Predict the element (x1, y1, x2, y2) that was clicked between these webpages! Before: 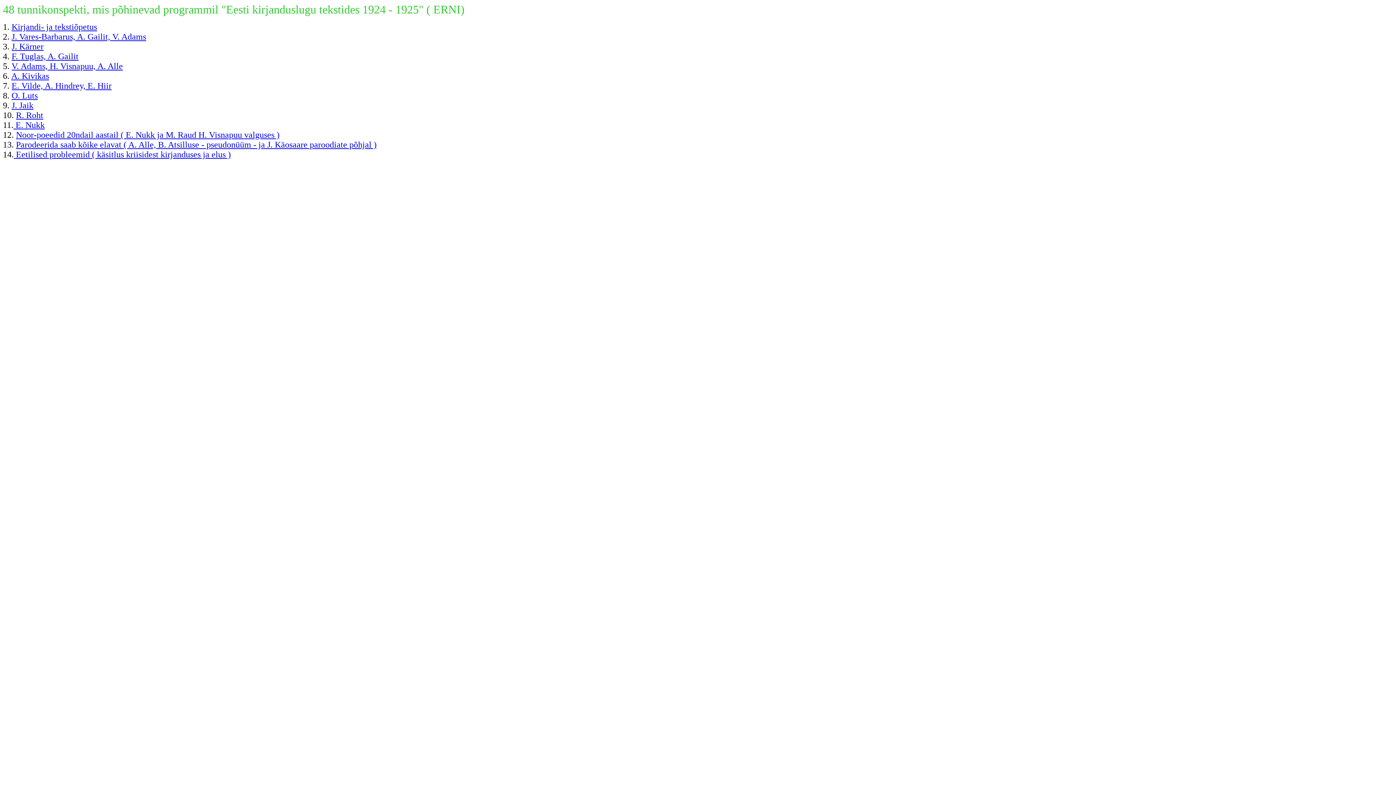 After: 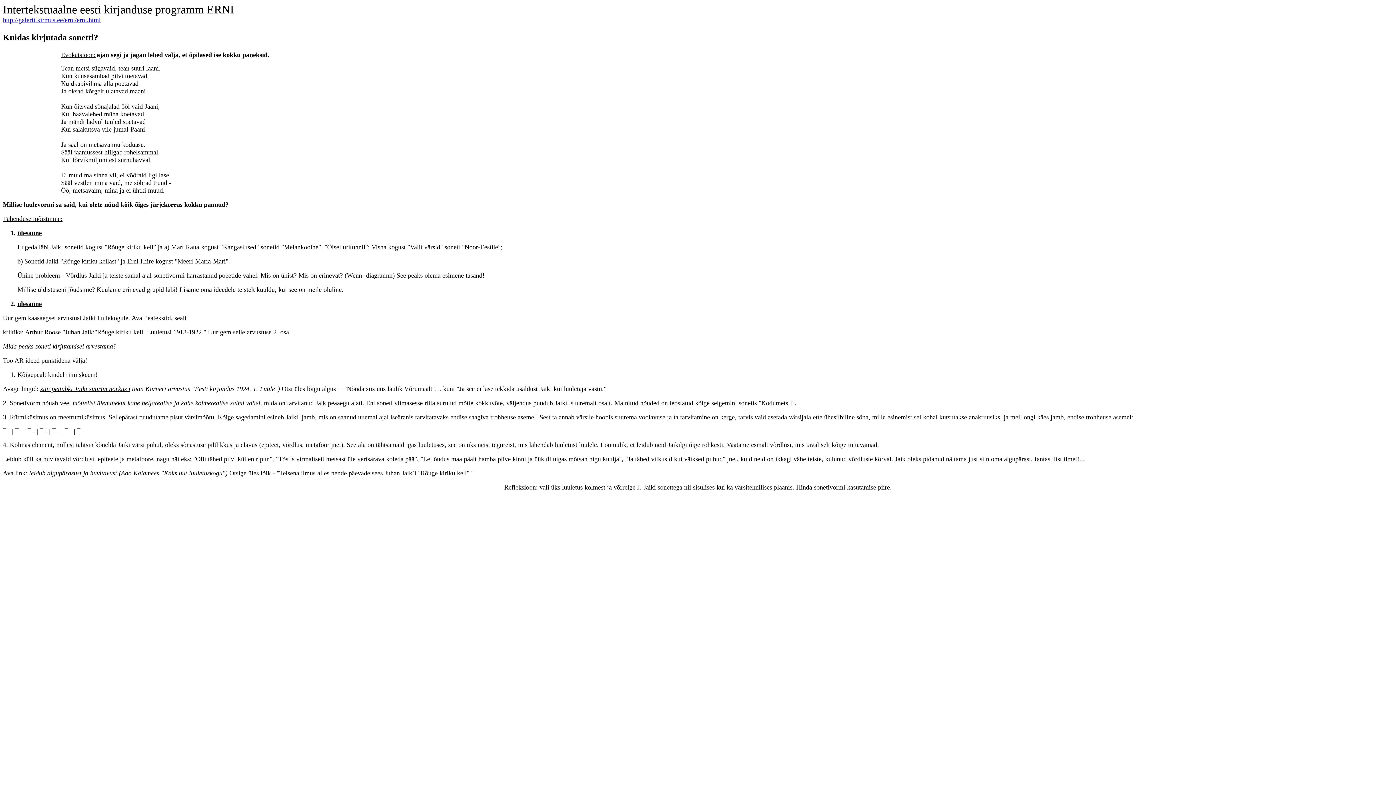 Action: label: J. Jaik bbox: (11, 100, 33, 110)